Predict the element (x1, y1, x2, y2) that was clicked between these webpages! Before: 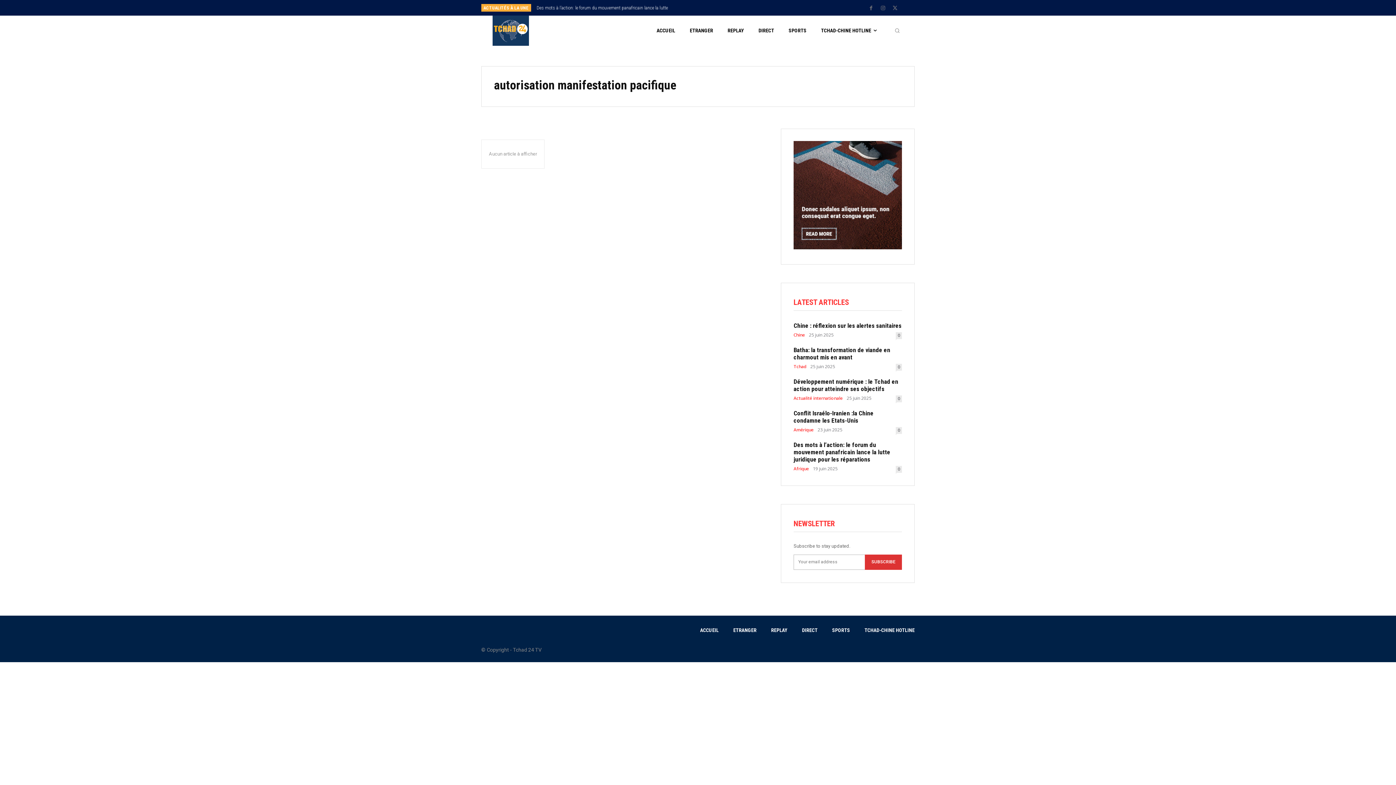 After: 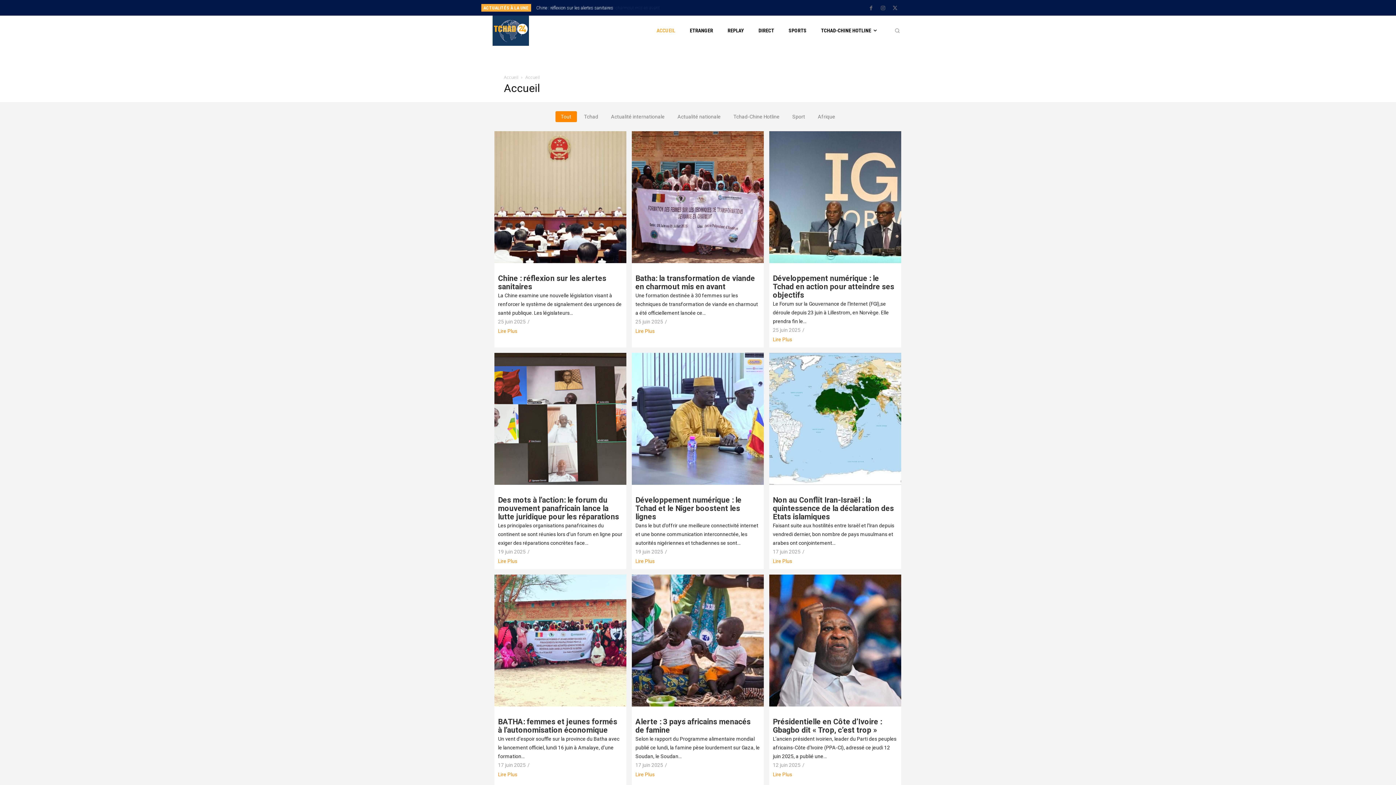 Action: label: ACCUEIL bbox: (700, 615, 718, 644)